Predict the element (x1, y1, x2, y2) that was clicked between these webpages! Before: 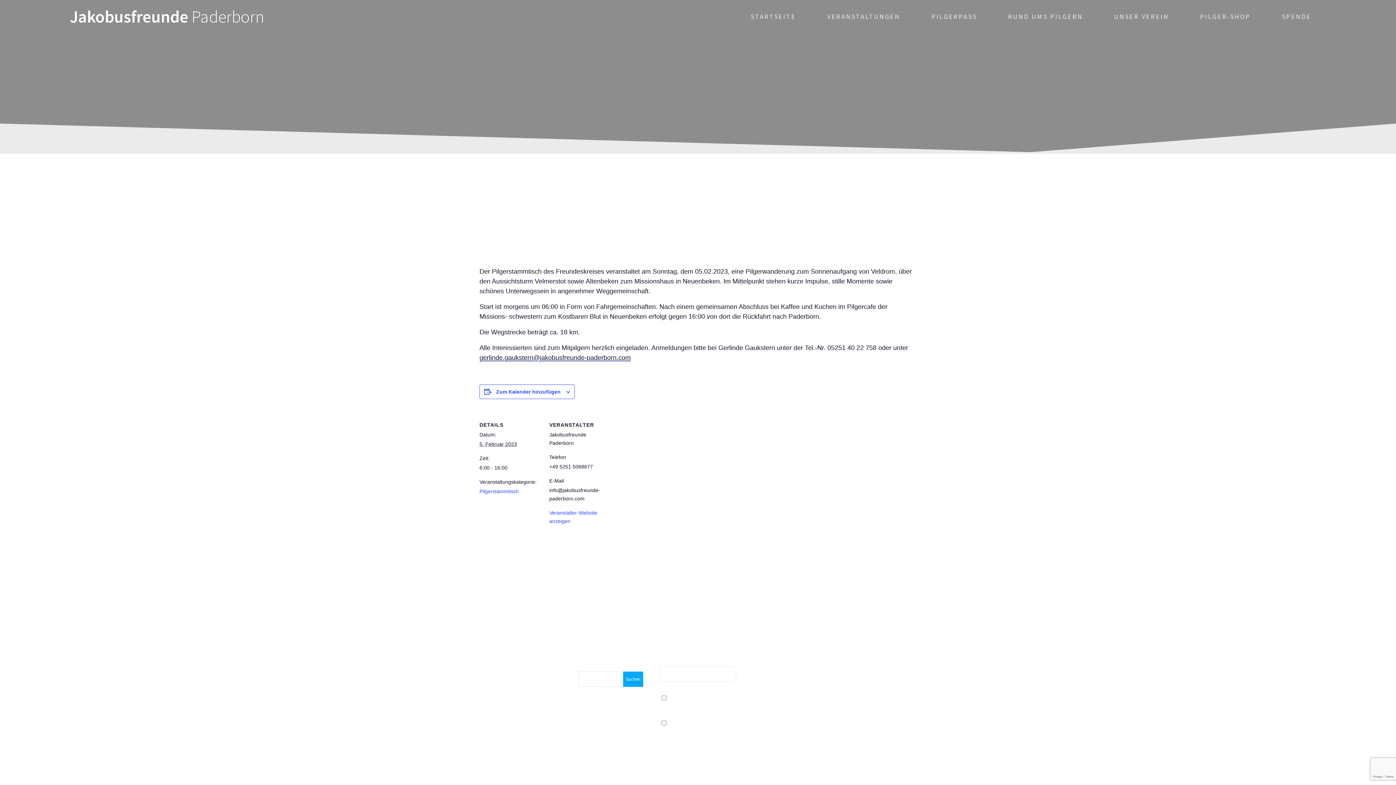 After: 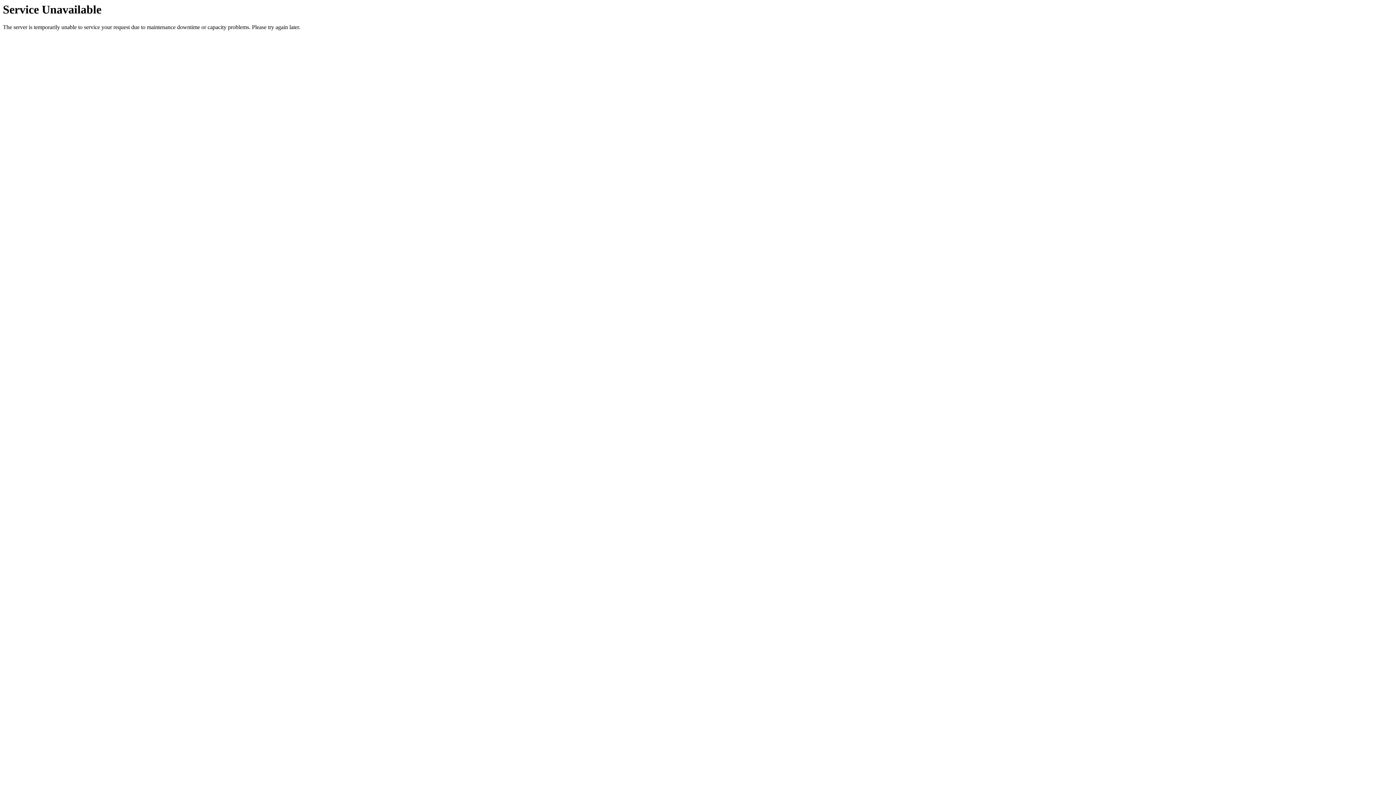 Action: bbox: (69, 8, 264, 24) label: Jakobusfreunde Paderborn